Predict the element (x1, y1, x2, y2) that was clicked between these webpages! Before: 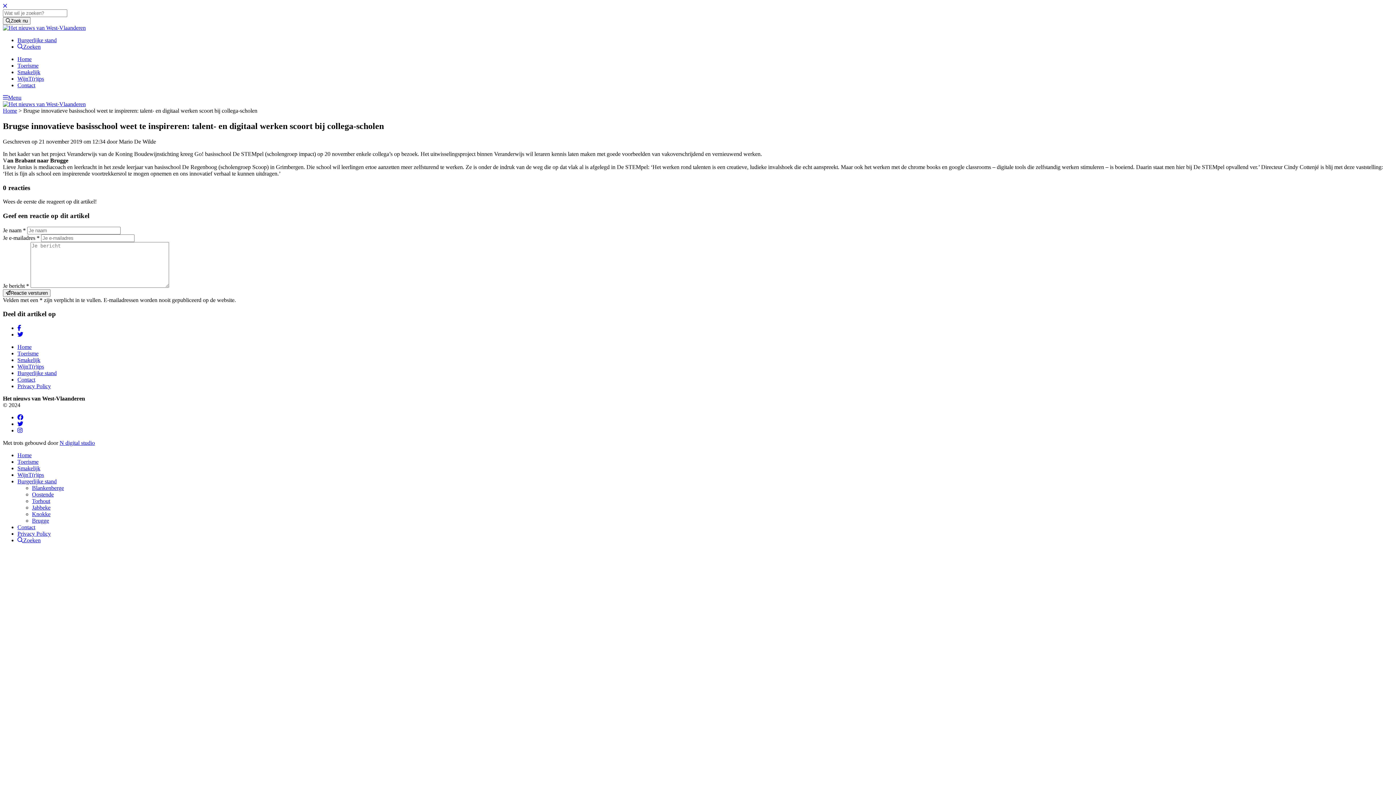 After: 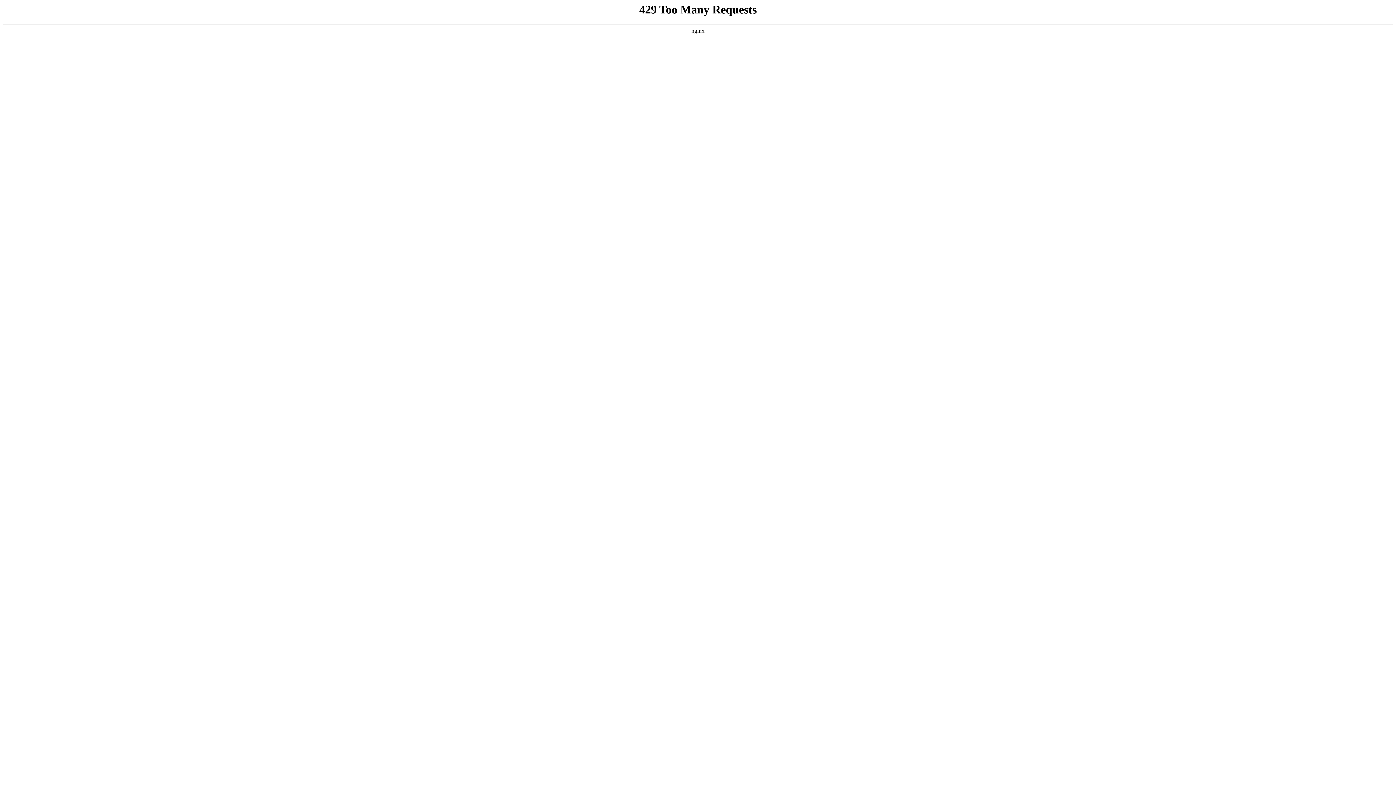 Action: label: Home bbox: (17, 344, 31, 350)